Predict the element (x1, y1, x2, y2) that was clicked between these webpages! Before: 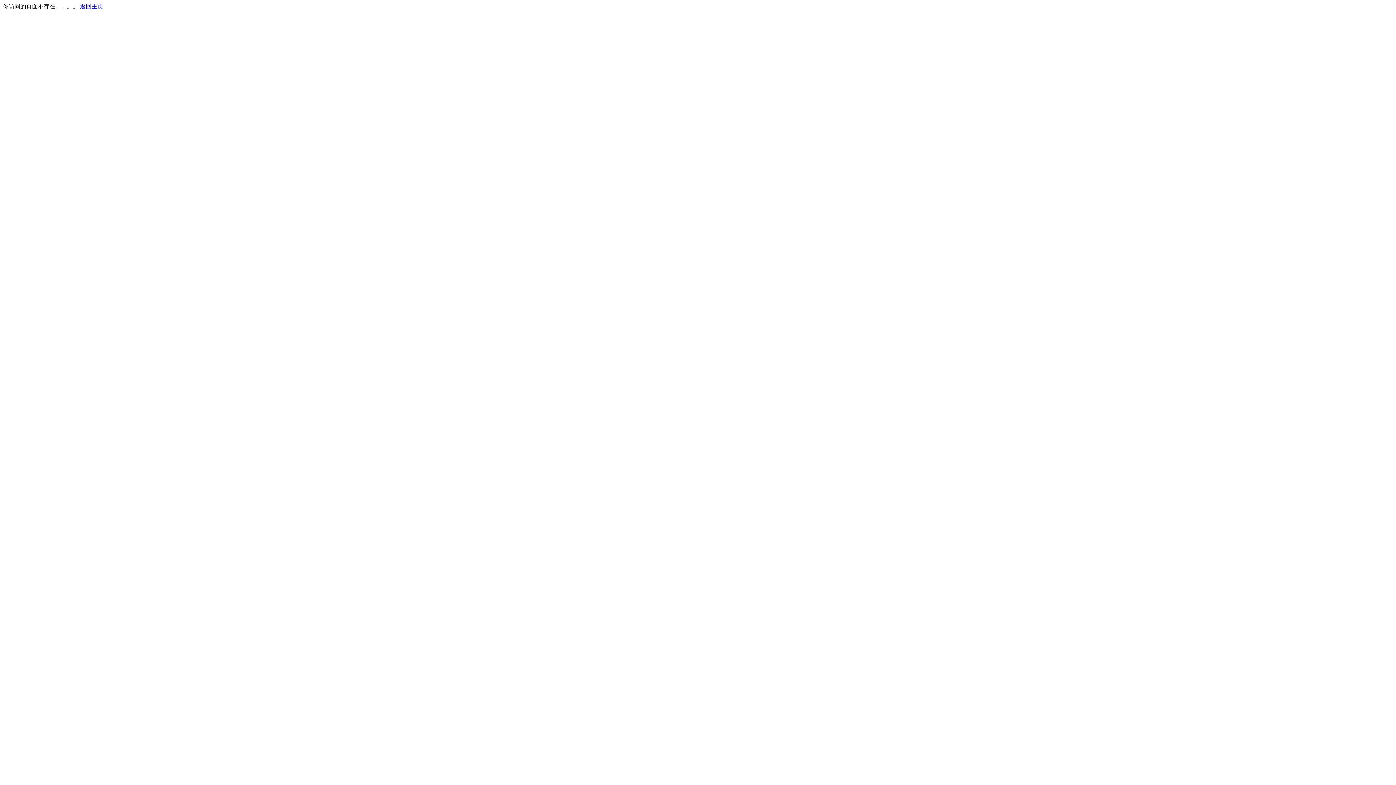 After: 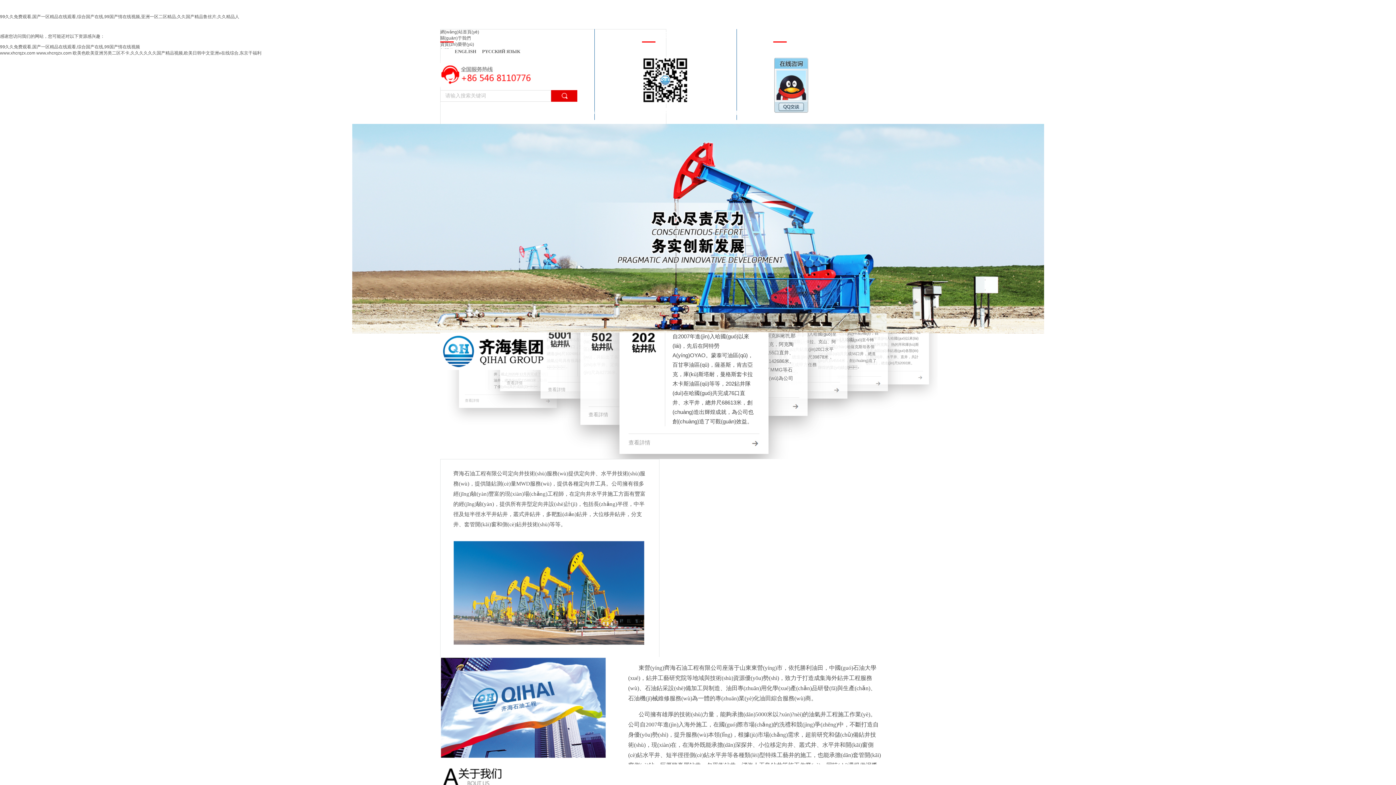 Action: label: 返回主页 bbox: (80, 3, 103, 9)